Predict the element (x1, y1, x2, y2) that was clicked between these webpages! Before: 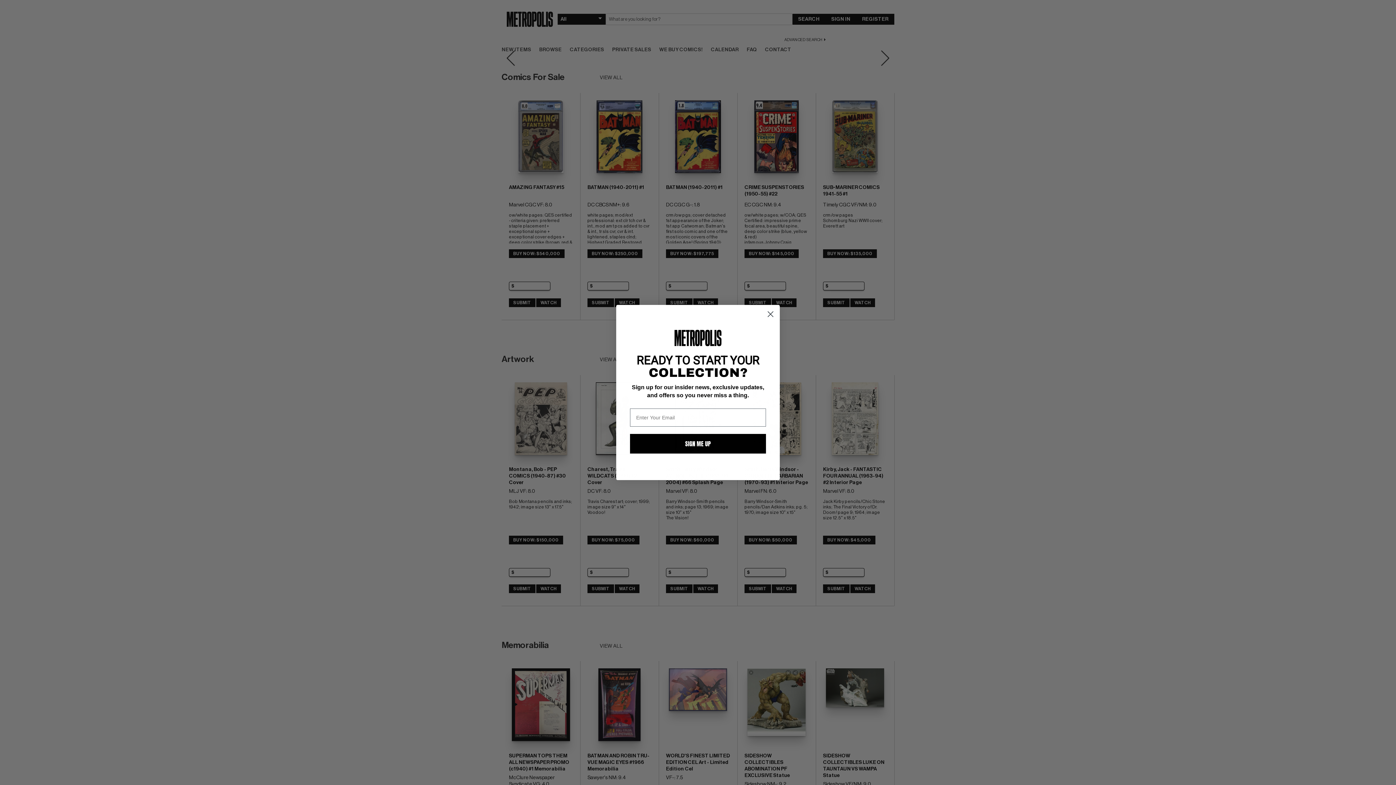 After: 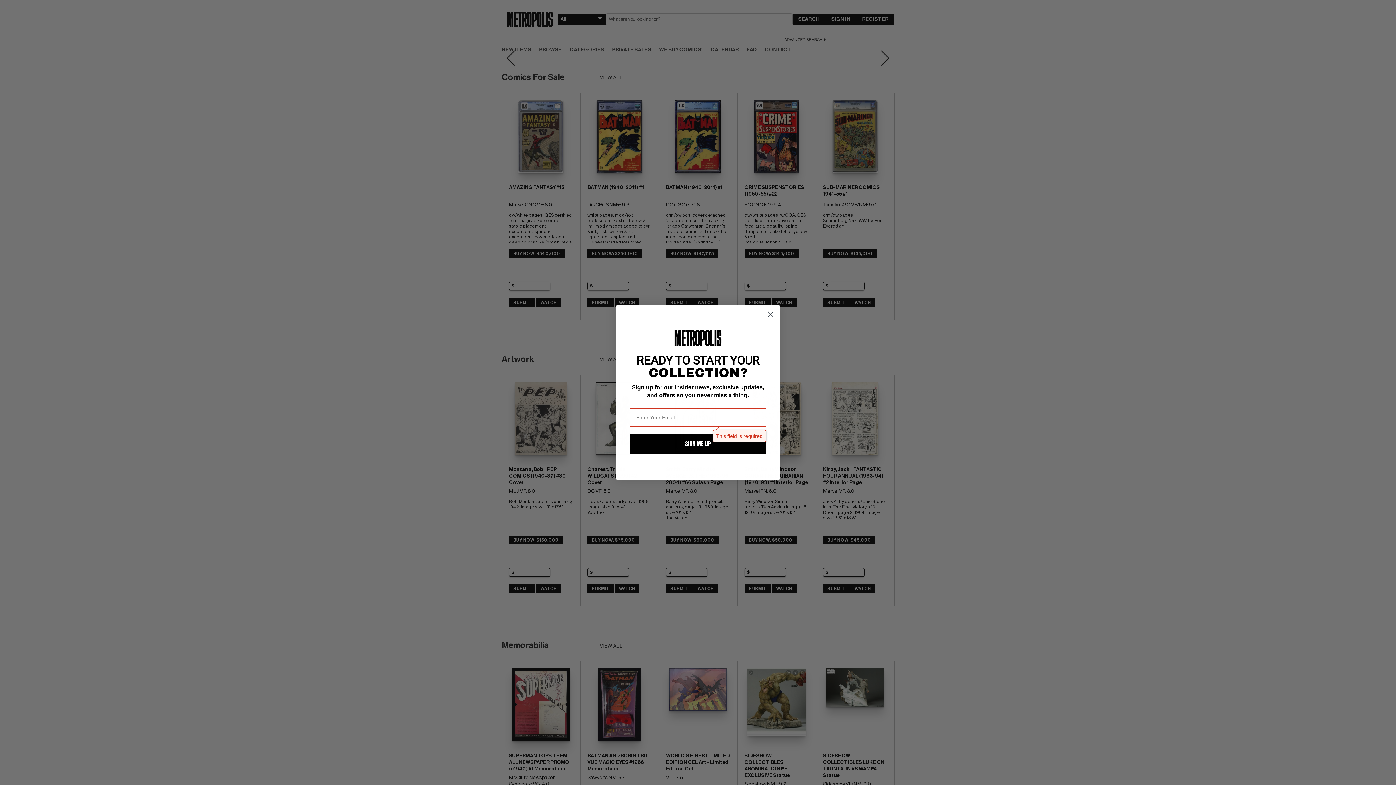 Action: label: SIGN ME UP bbox: (630, 434, 766, 453)